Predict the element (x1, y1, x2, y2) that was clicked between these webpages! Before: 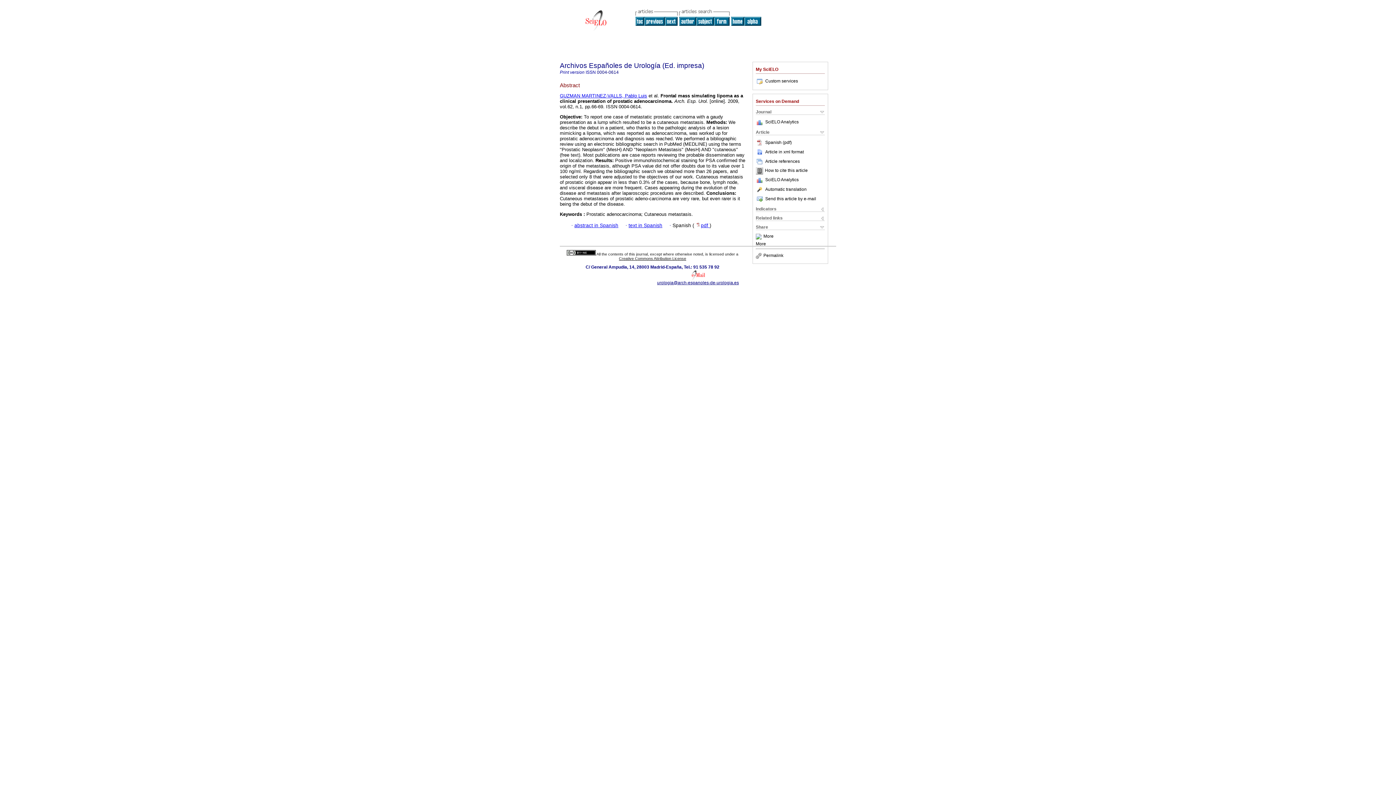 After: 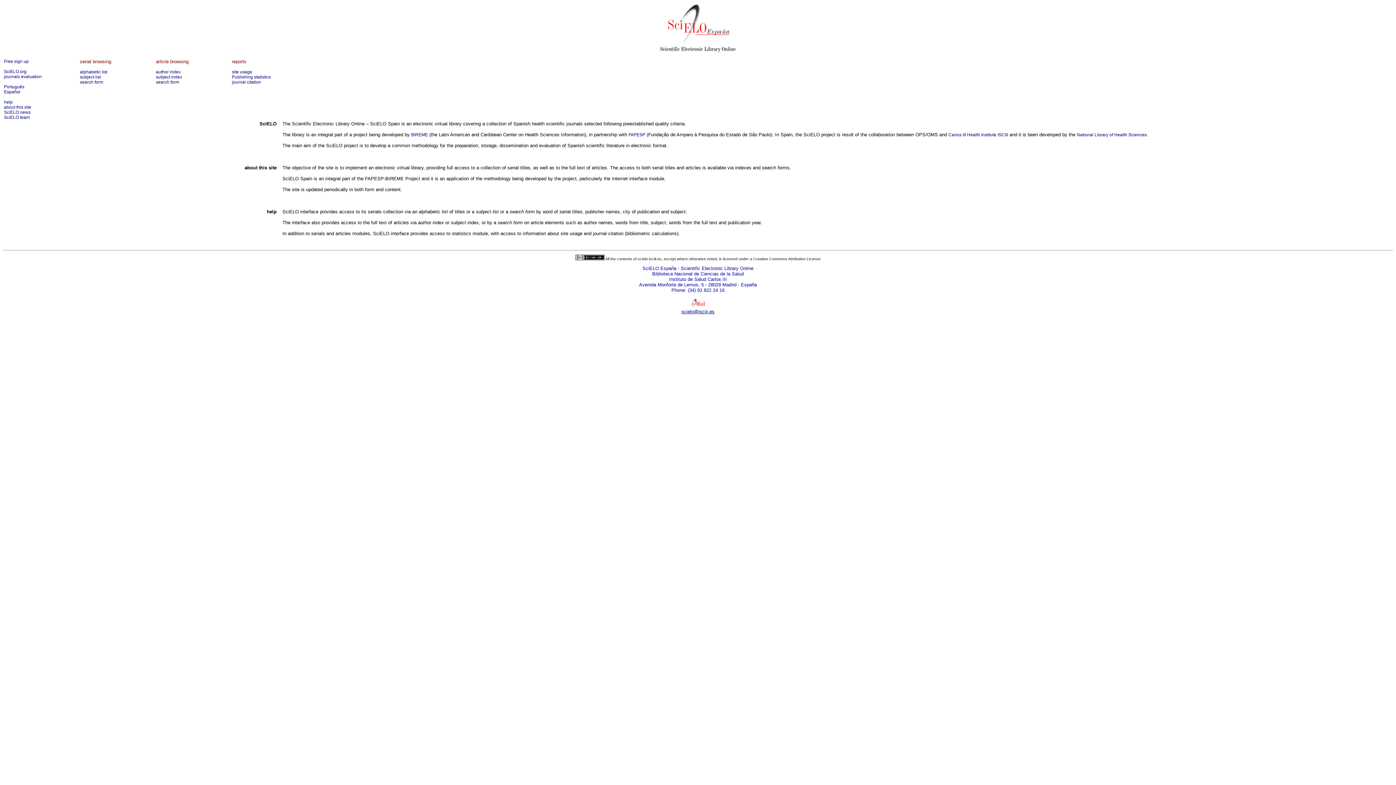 Action: bbox: (585, 26, 606, 32)